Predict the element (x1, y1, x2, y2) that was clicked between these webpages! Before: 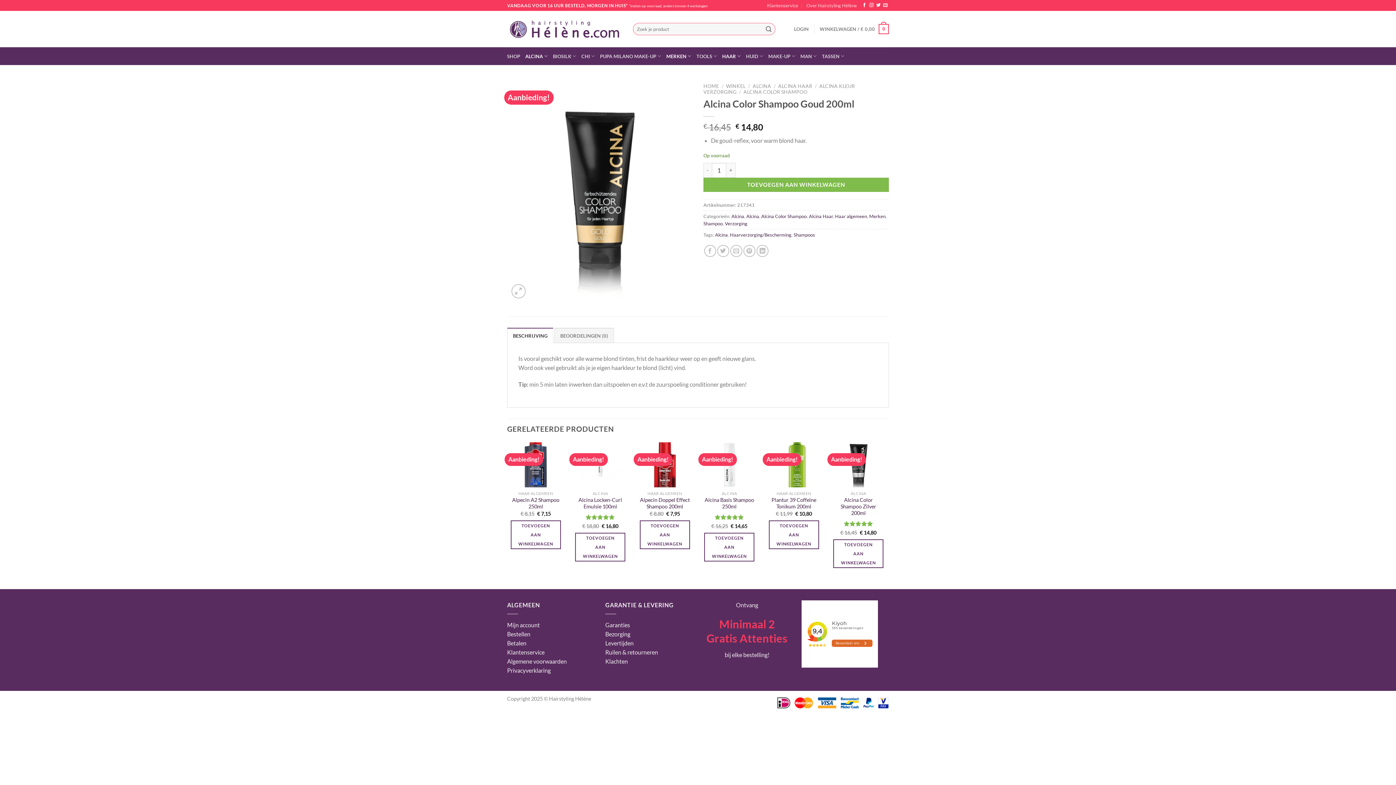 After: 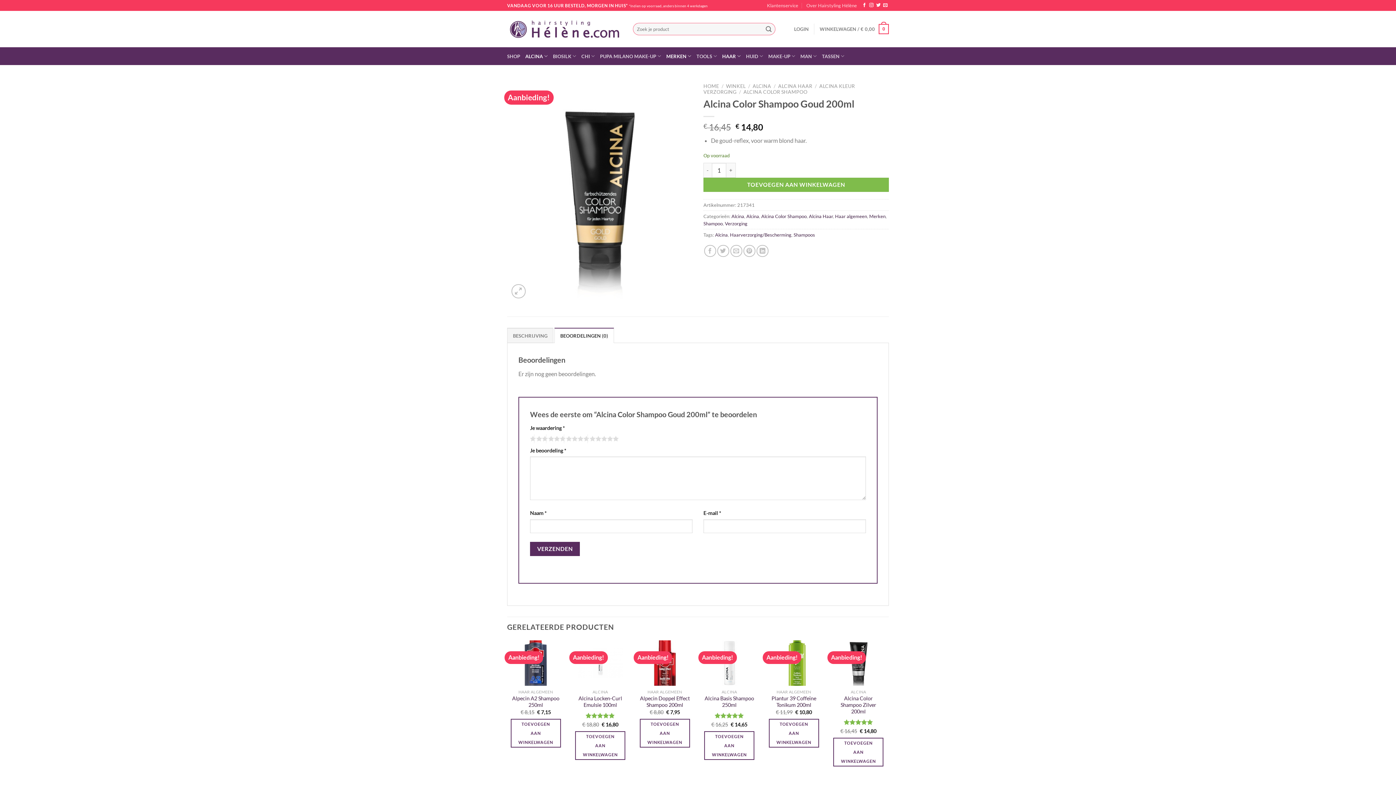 Action: bbox: (554, 328, 614, 343) label: BEOORDELINGEN (0)